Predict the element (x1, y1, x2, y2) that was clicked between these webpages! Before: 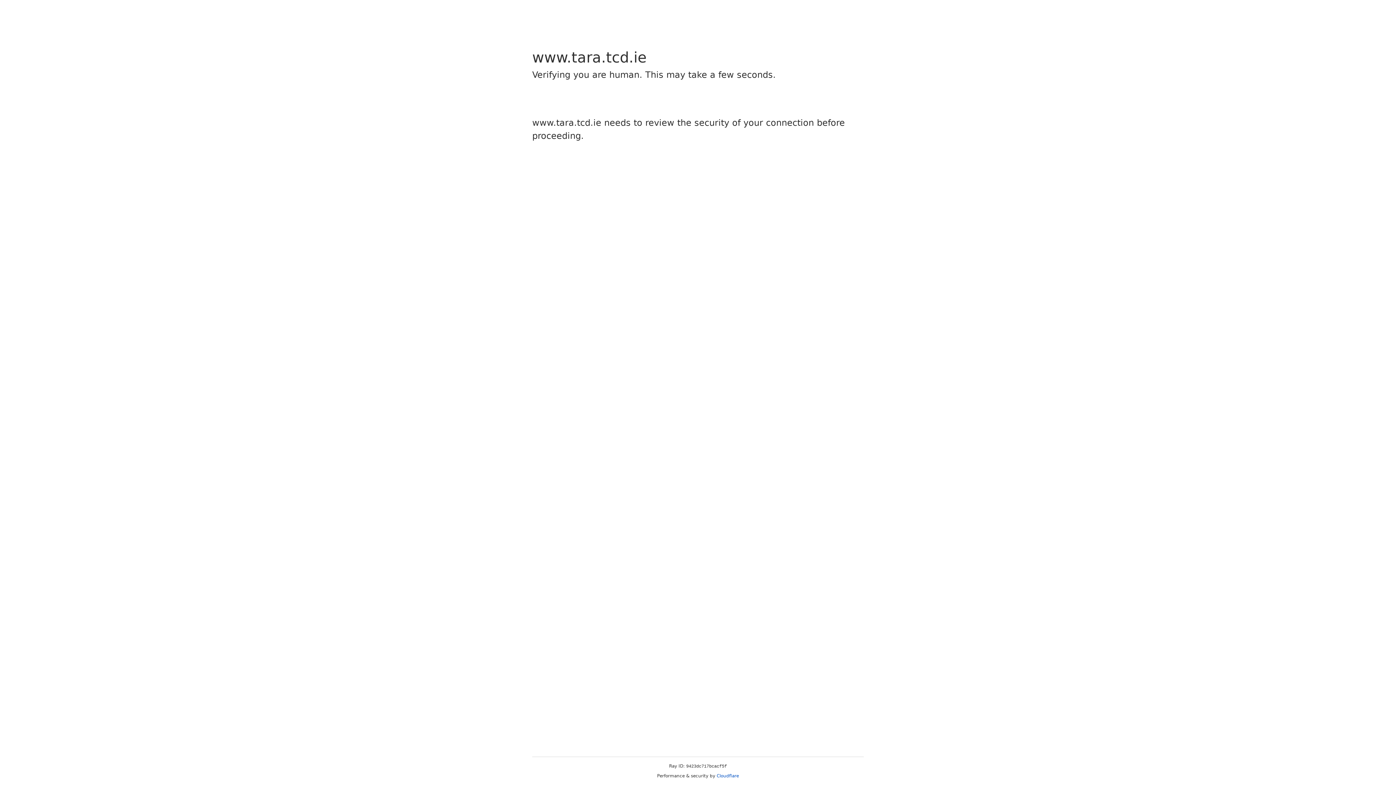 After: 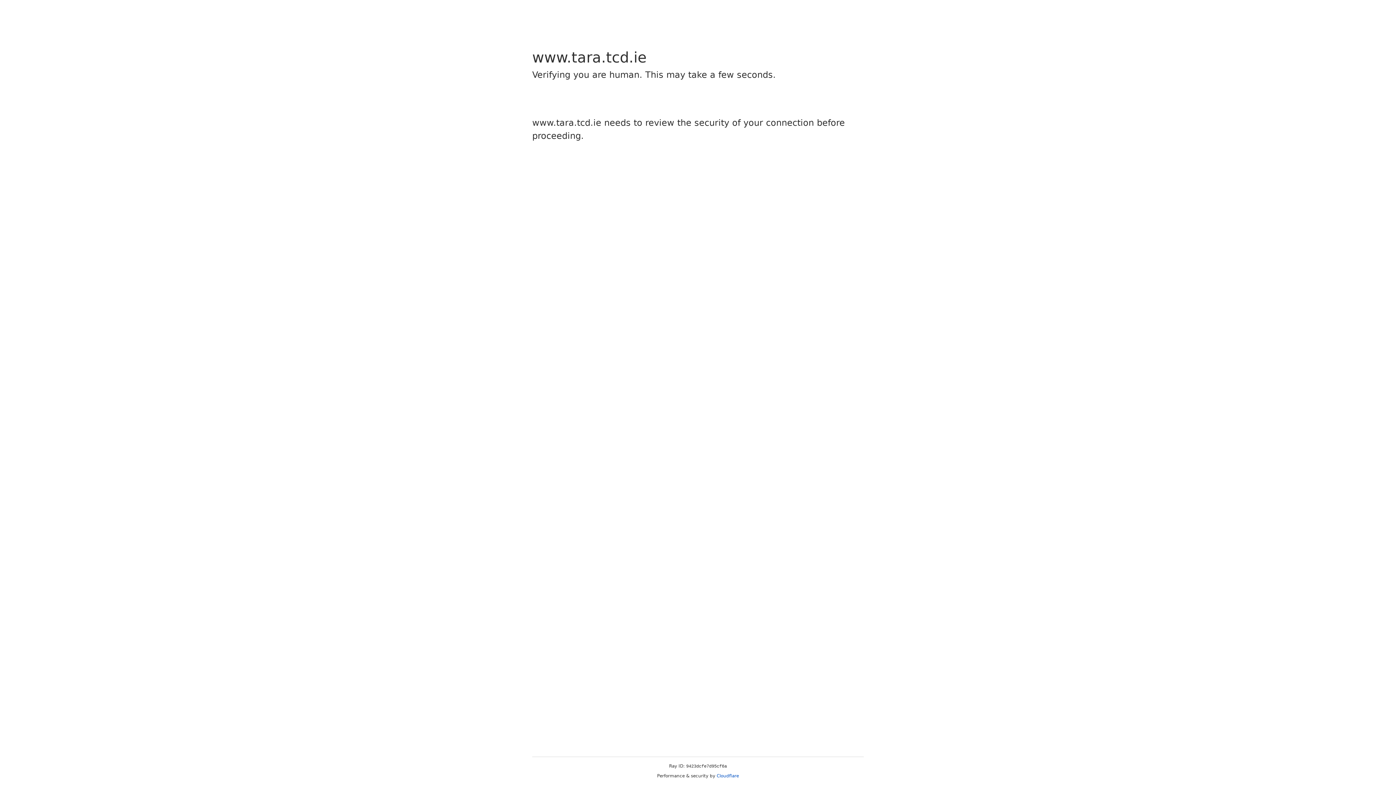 Action: bbox: (716, 773, 739, 778) label: Cloudflare